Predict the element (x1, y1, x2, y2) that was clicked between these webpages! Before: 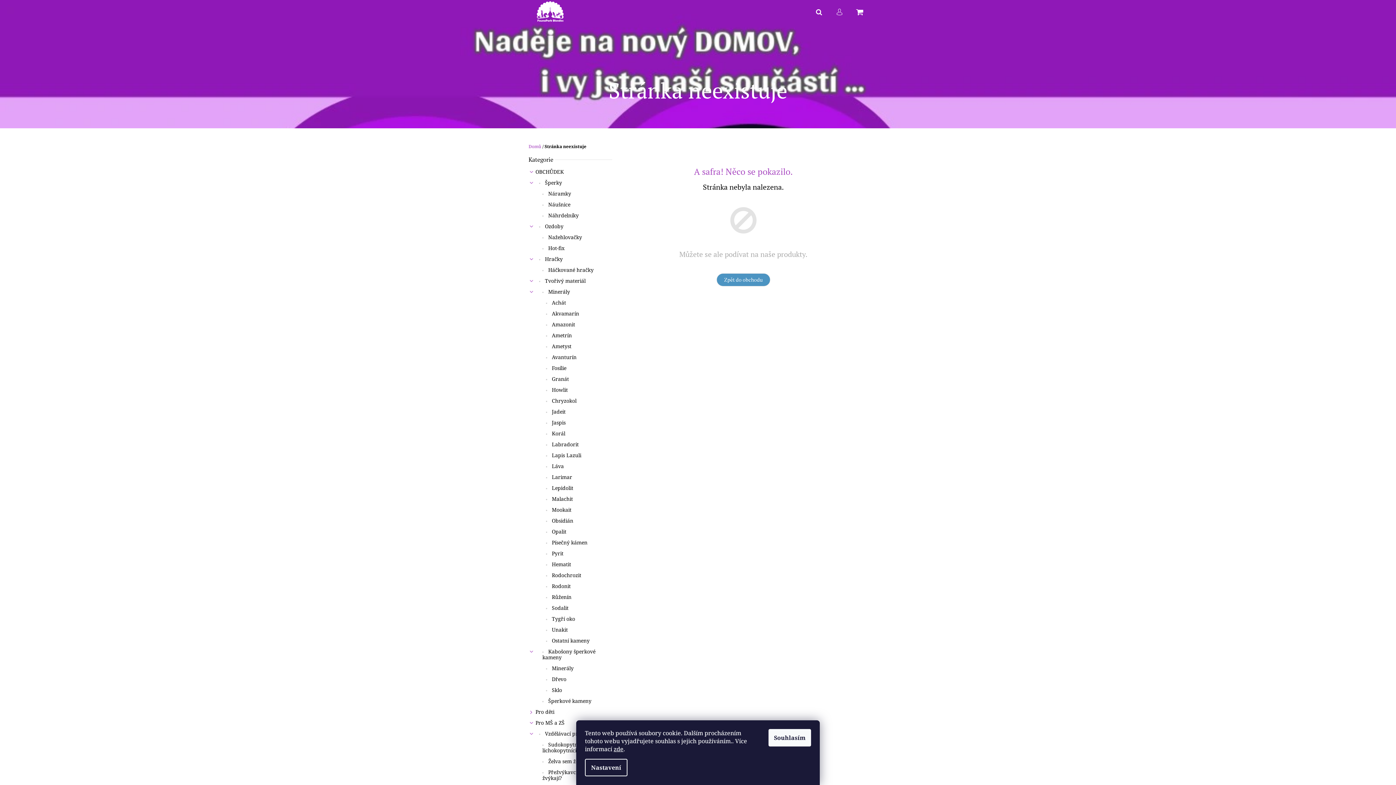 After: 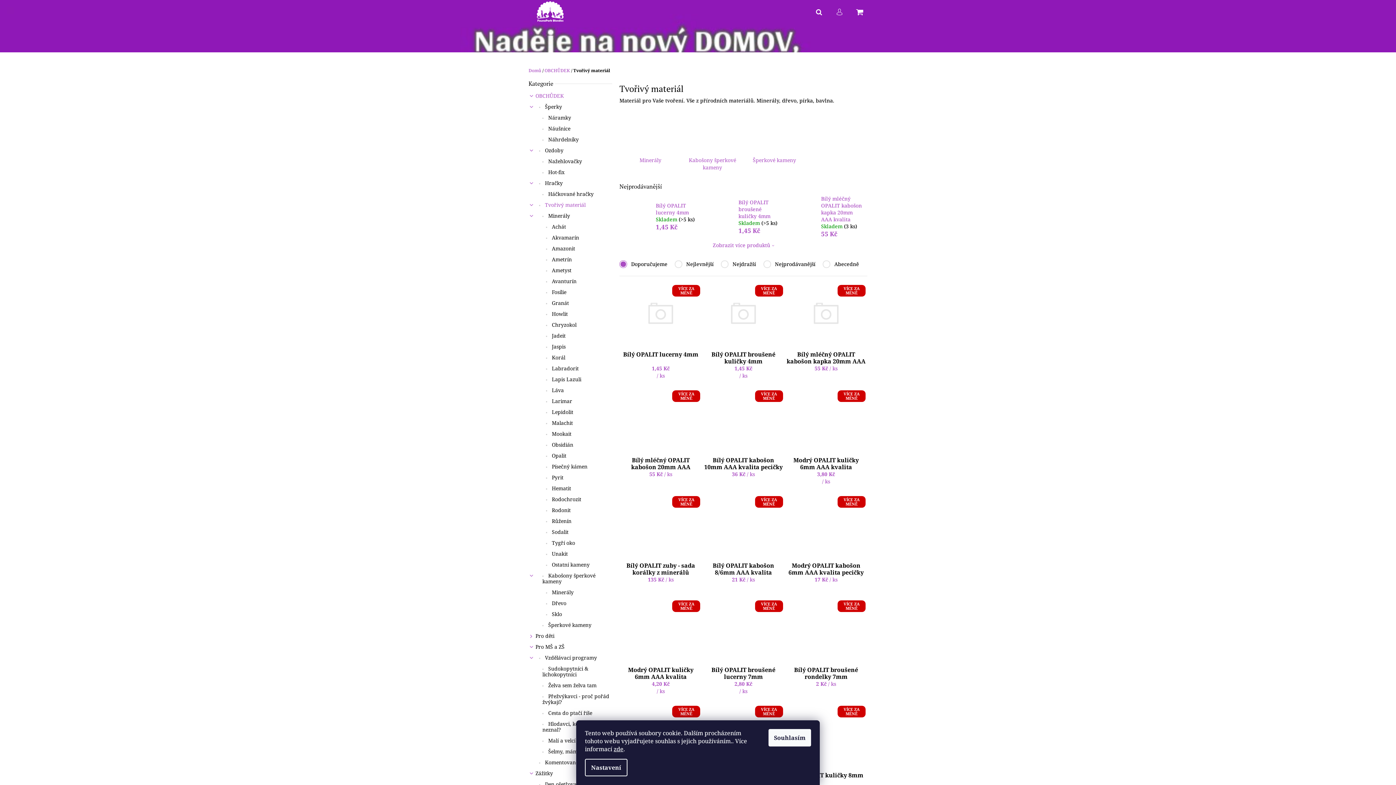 Action: label:  Tvořivý materiál
  bbox: (528, 275, 612, 286)